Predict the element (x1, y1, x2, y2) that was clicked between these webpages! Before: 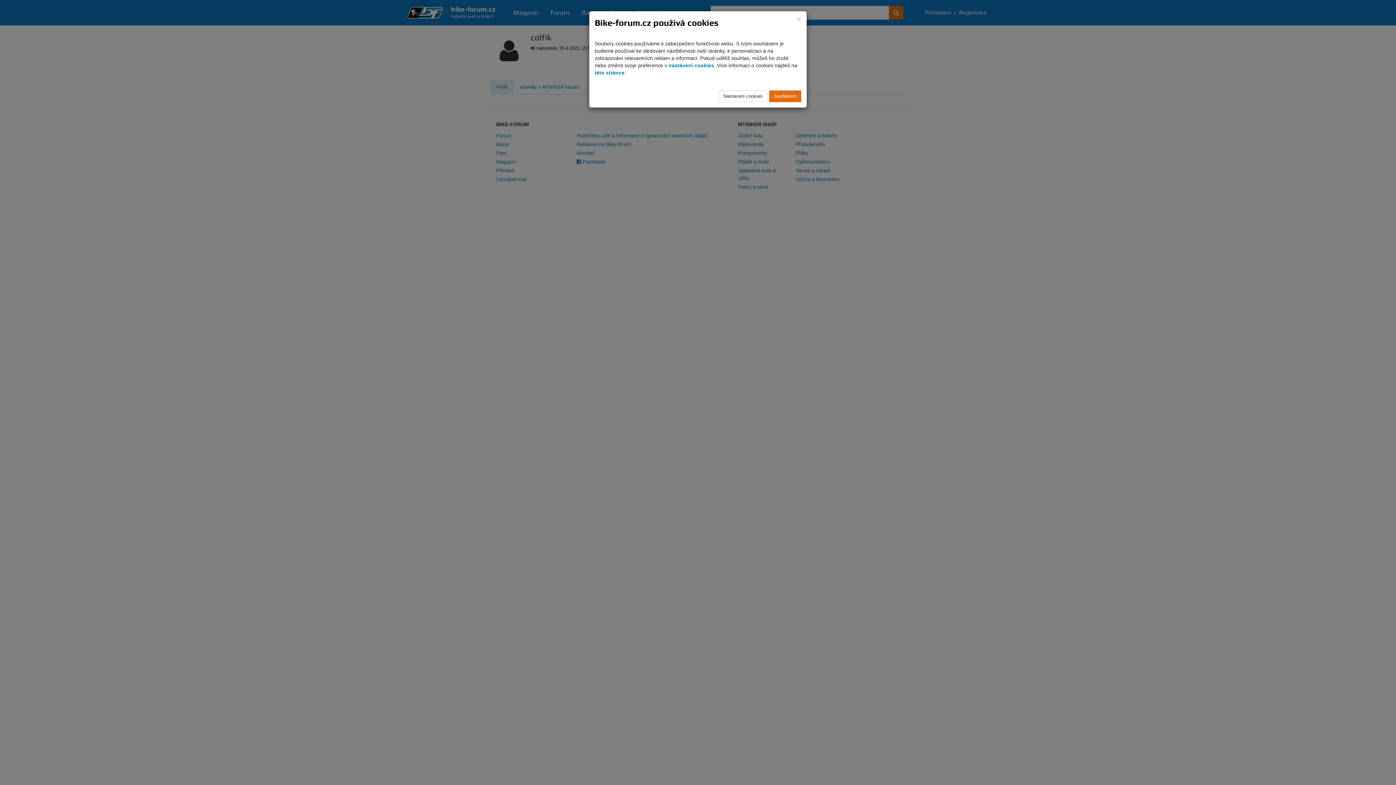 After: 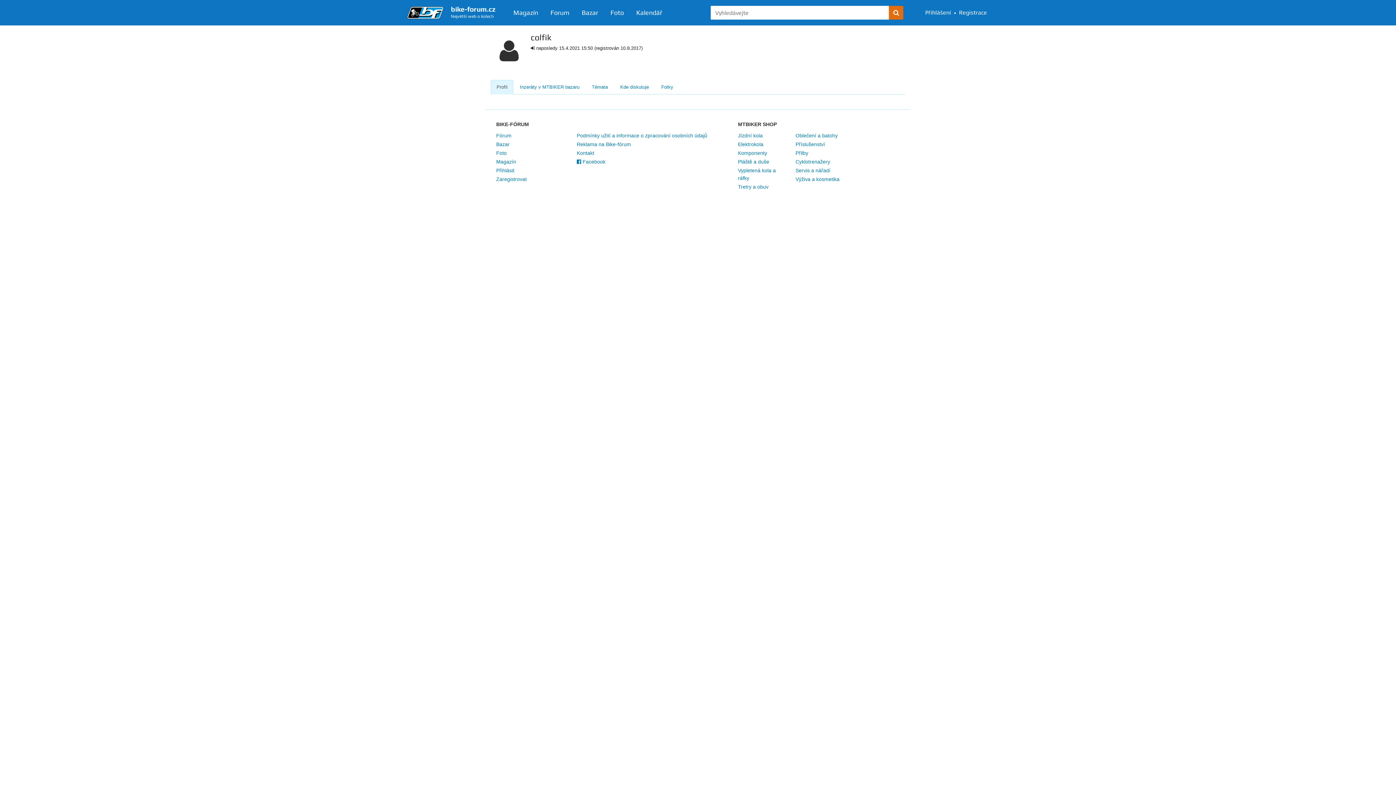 Action: label: Souhlasím bbox: (769, 90, 801, 102)